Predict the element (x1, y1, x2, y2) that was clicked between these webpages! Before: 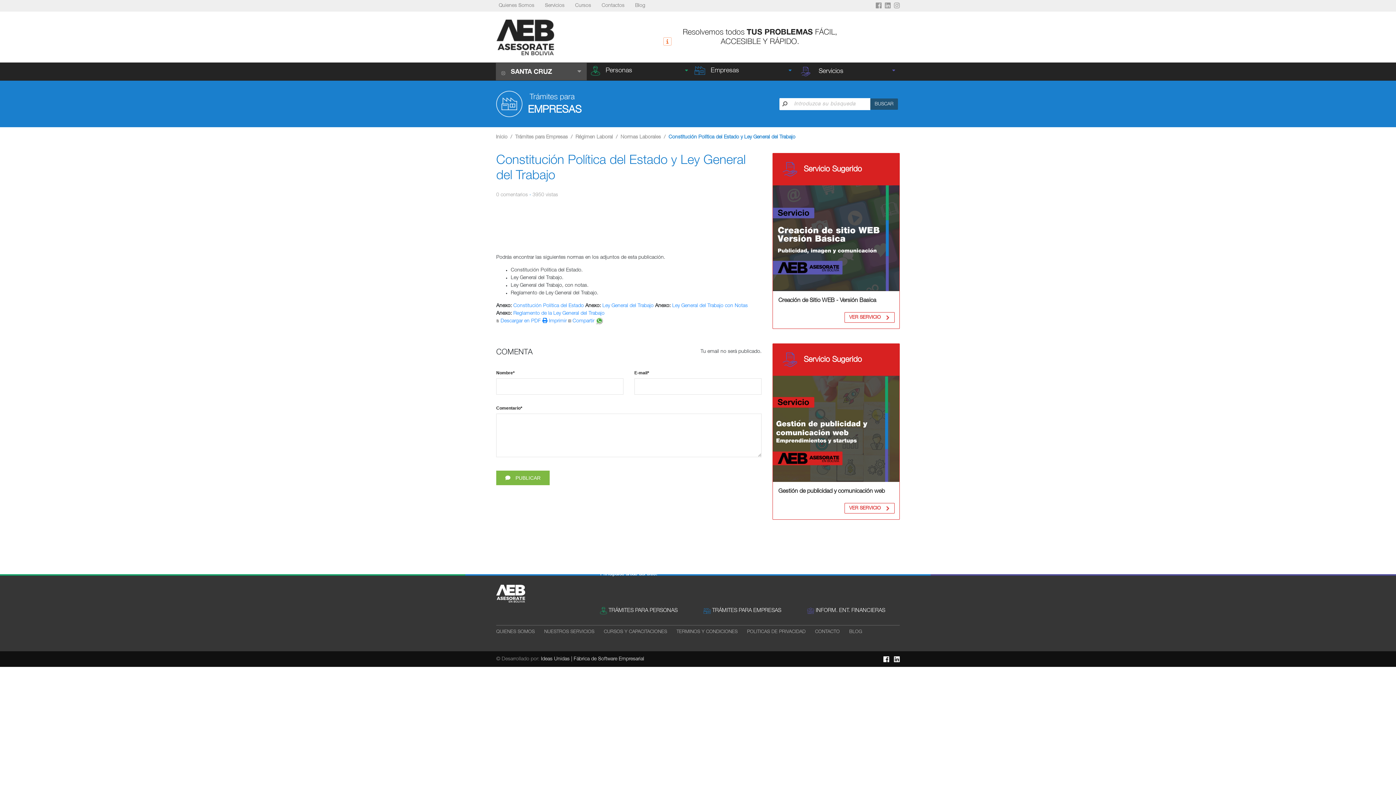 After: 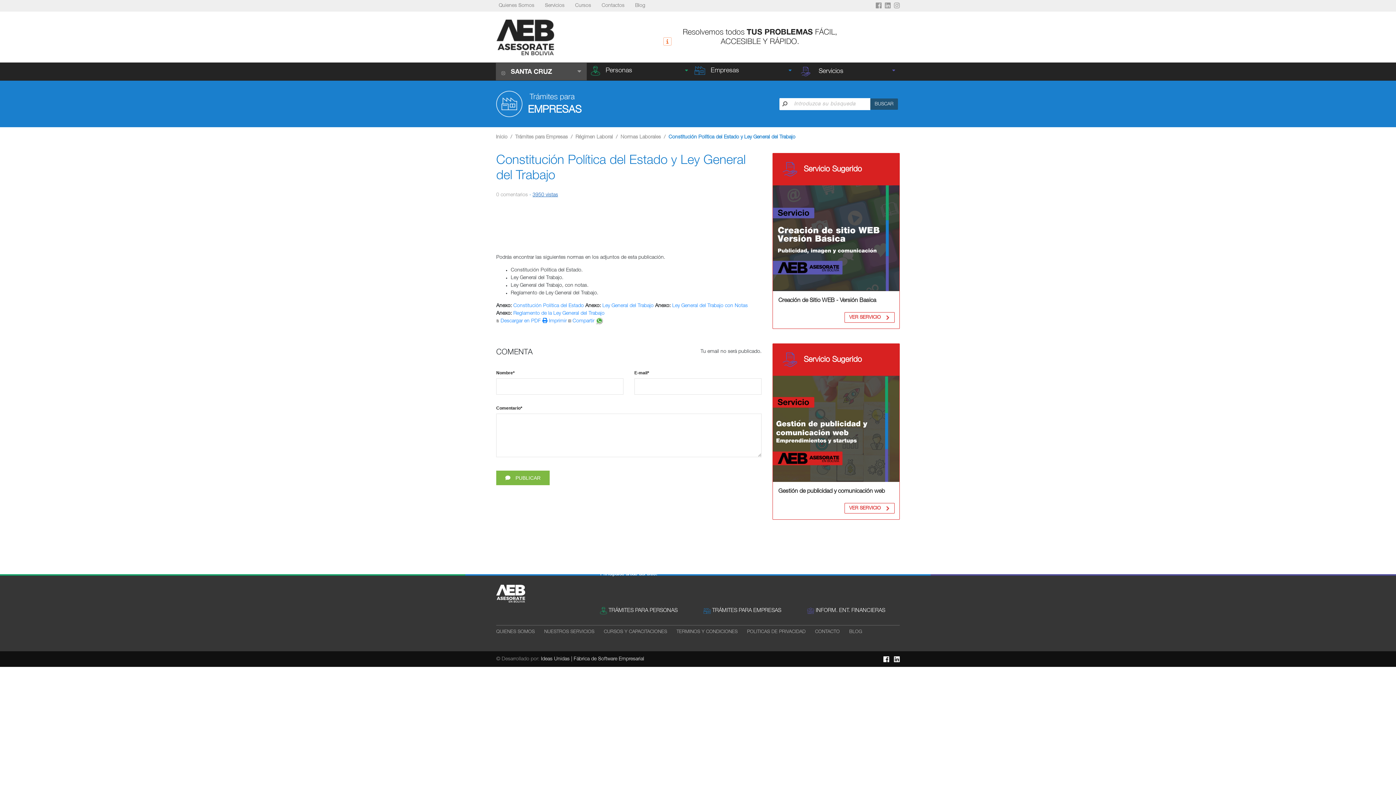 Action: bbox: (532, 192, 558, 197) label: 3950 vistas